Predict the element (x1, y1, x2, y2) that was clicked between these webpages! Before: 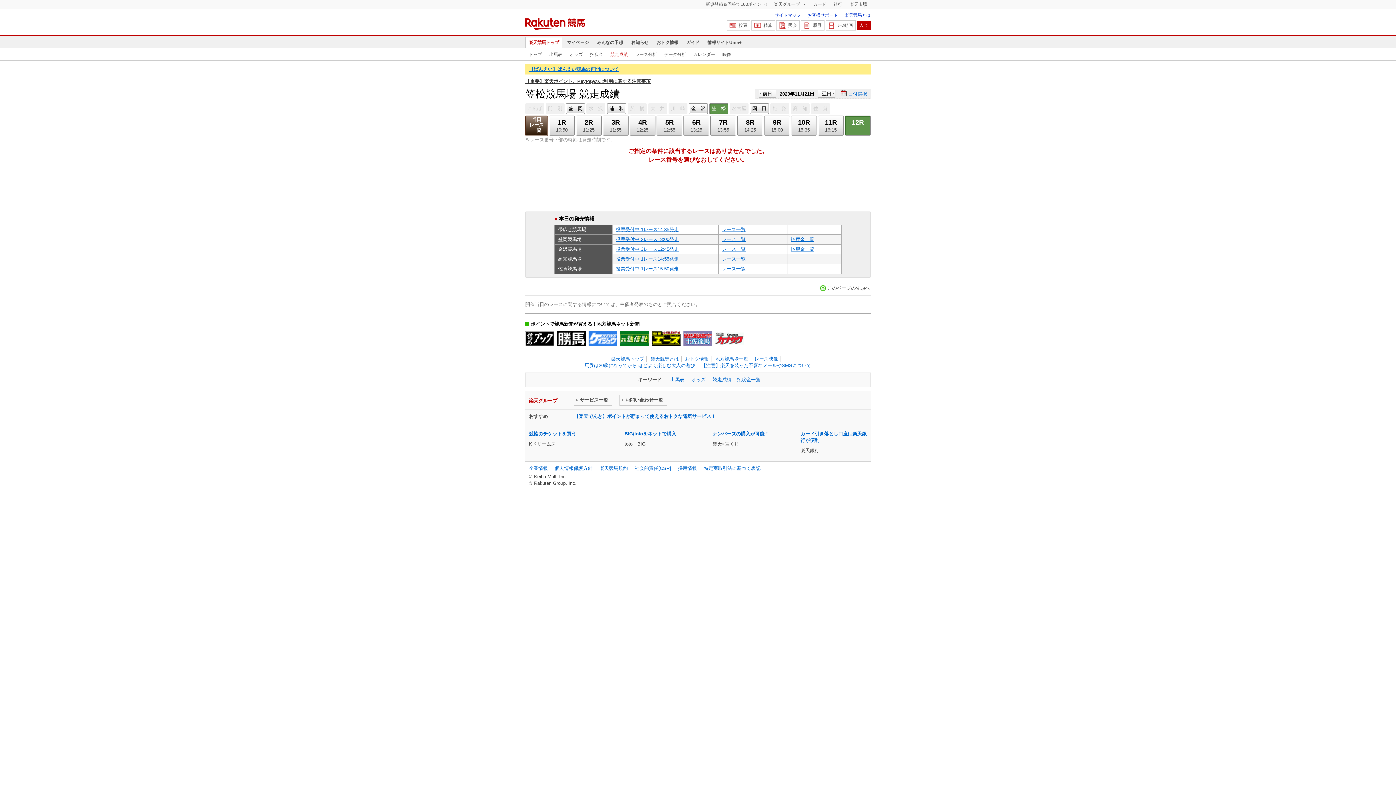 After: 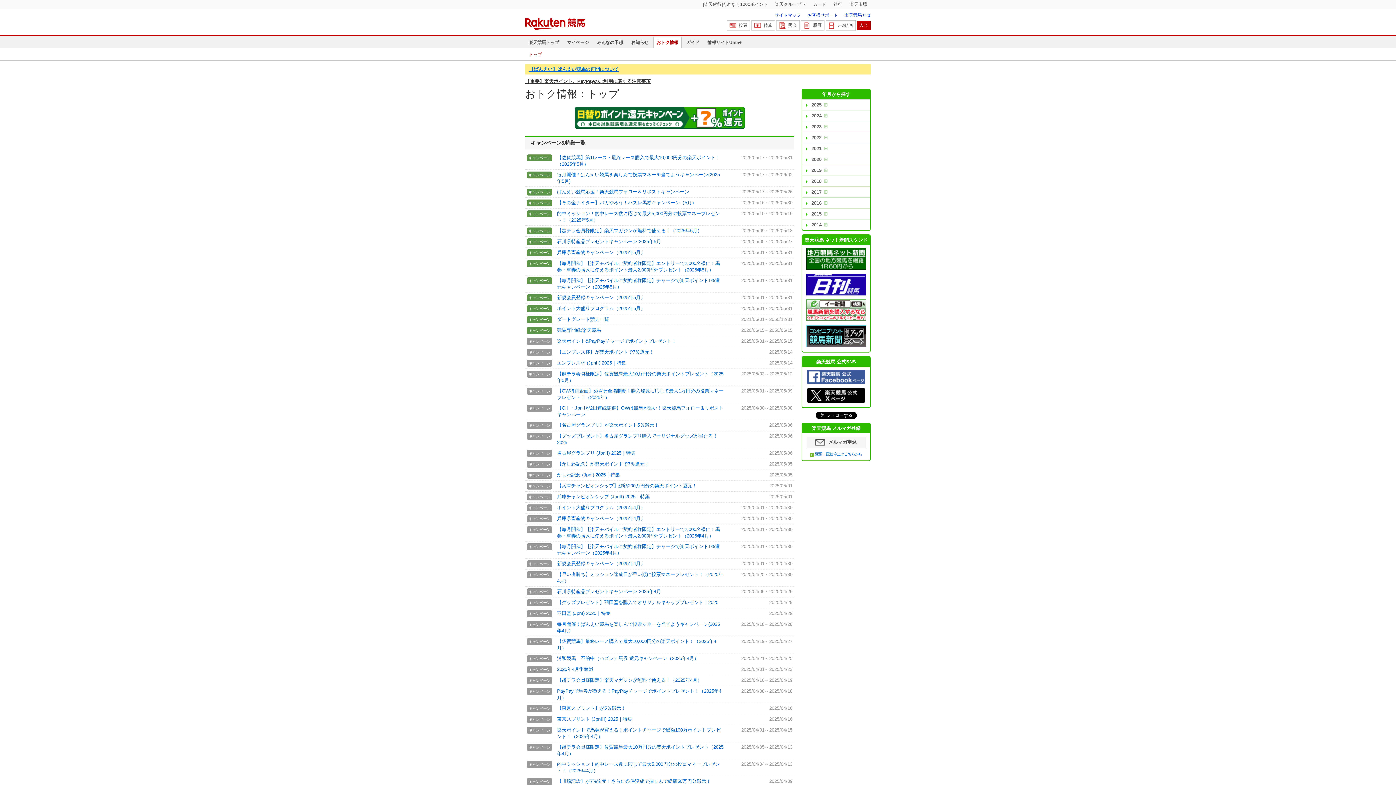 Action: bbox: (653, 37, 681, 48) label: おトク情報